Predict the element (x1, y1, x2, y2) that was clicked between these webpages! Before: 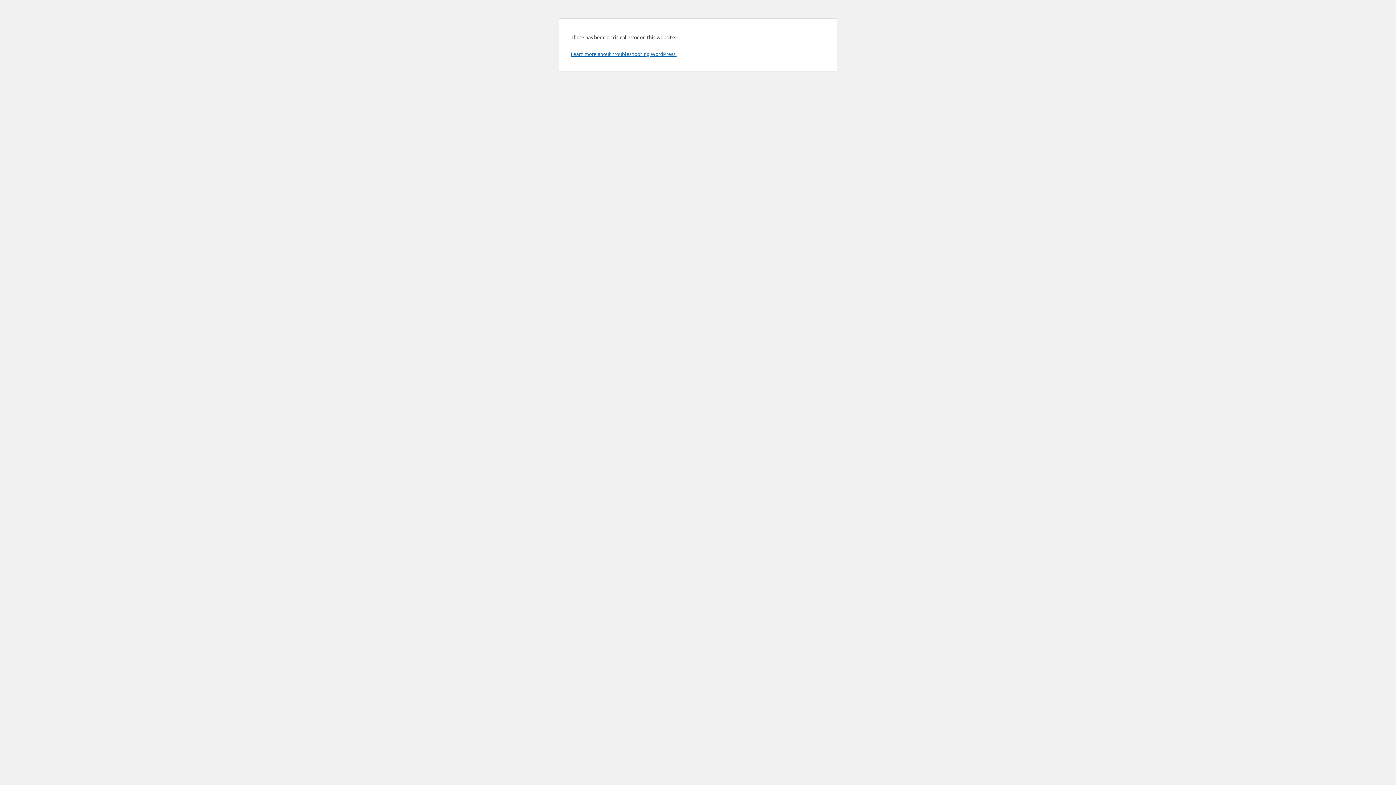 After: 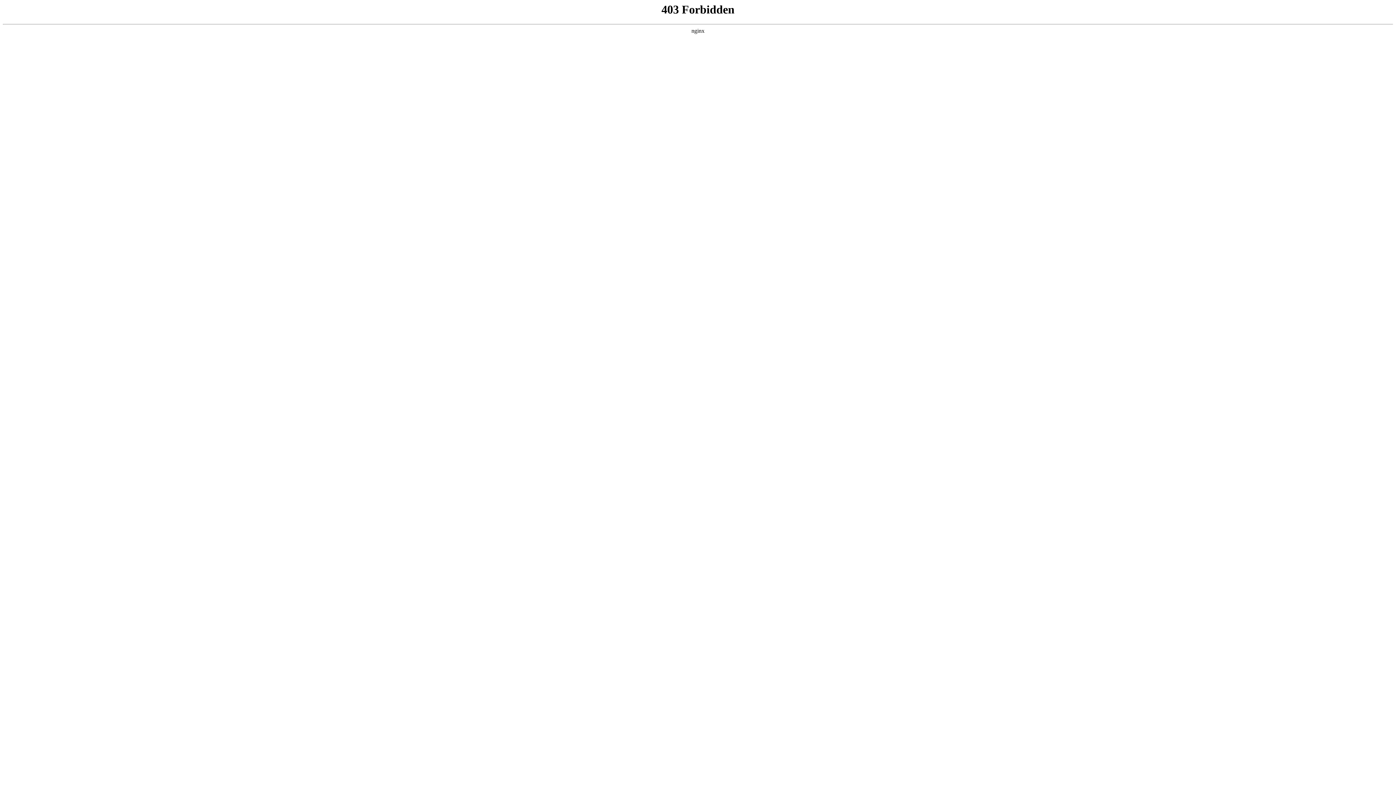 Action: bbox: (570, 50, 676, 57) label: Learn more about troubleshooting WordPress.